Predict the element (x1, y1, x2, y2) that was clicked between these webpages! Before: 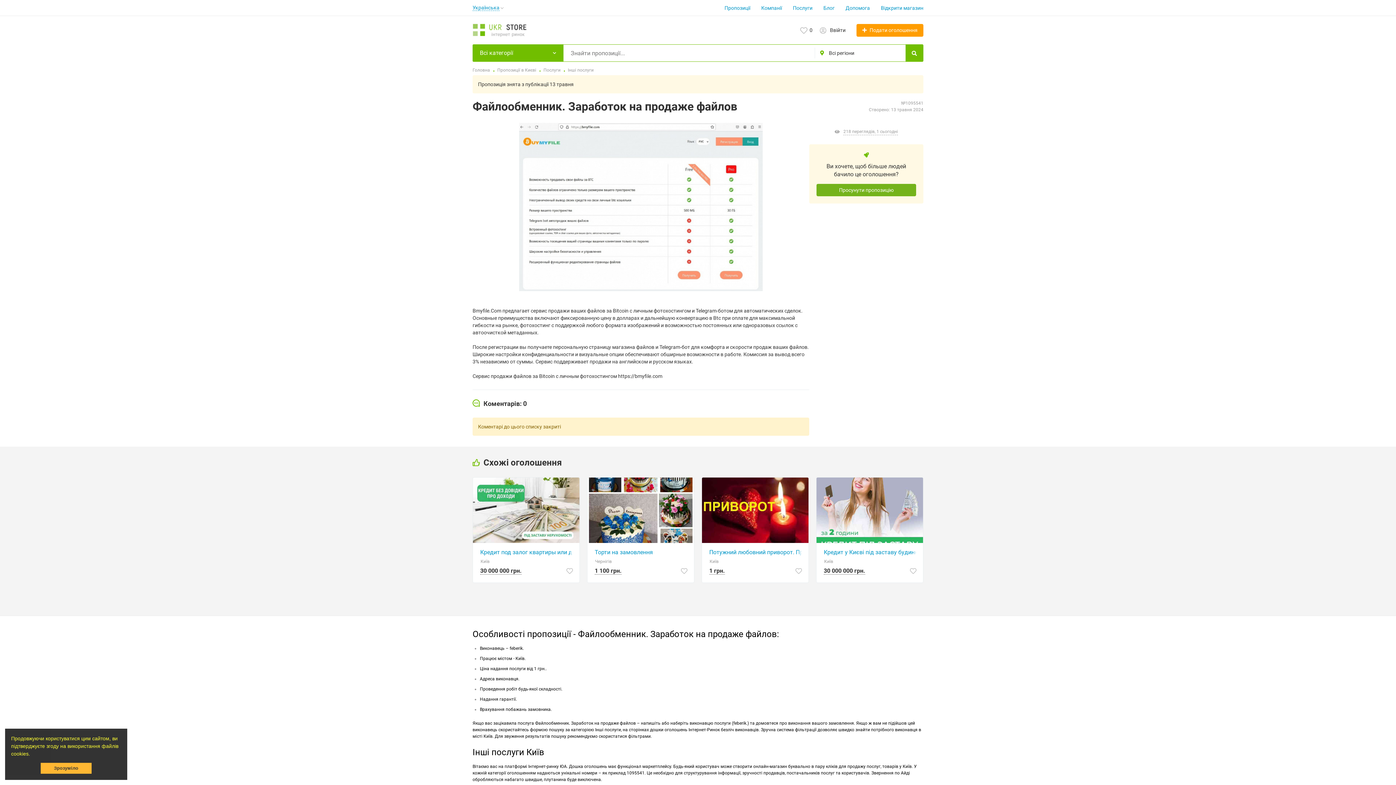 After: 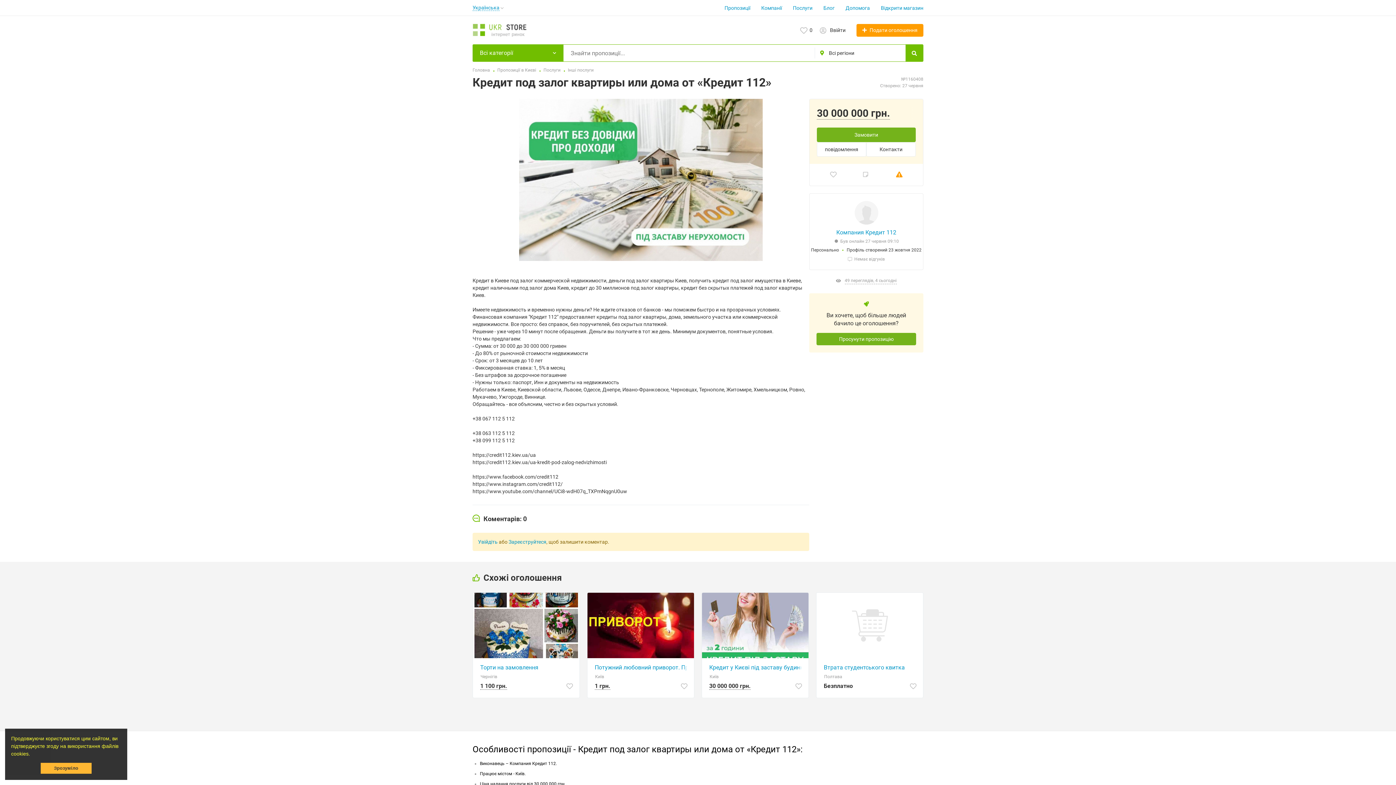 Action: bbox: (473, 477, 579, 543)